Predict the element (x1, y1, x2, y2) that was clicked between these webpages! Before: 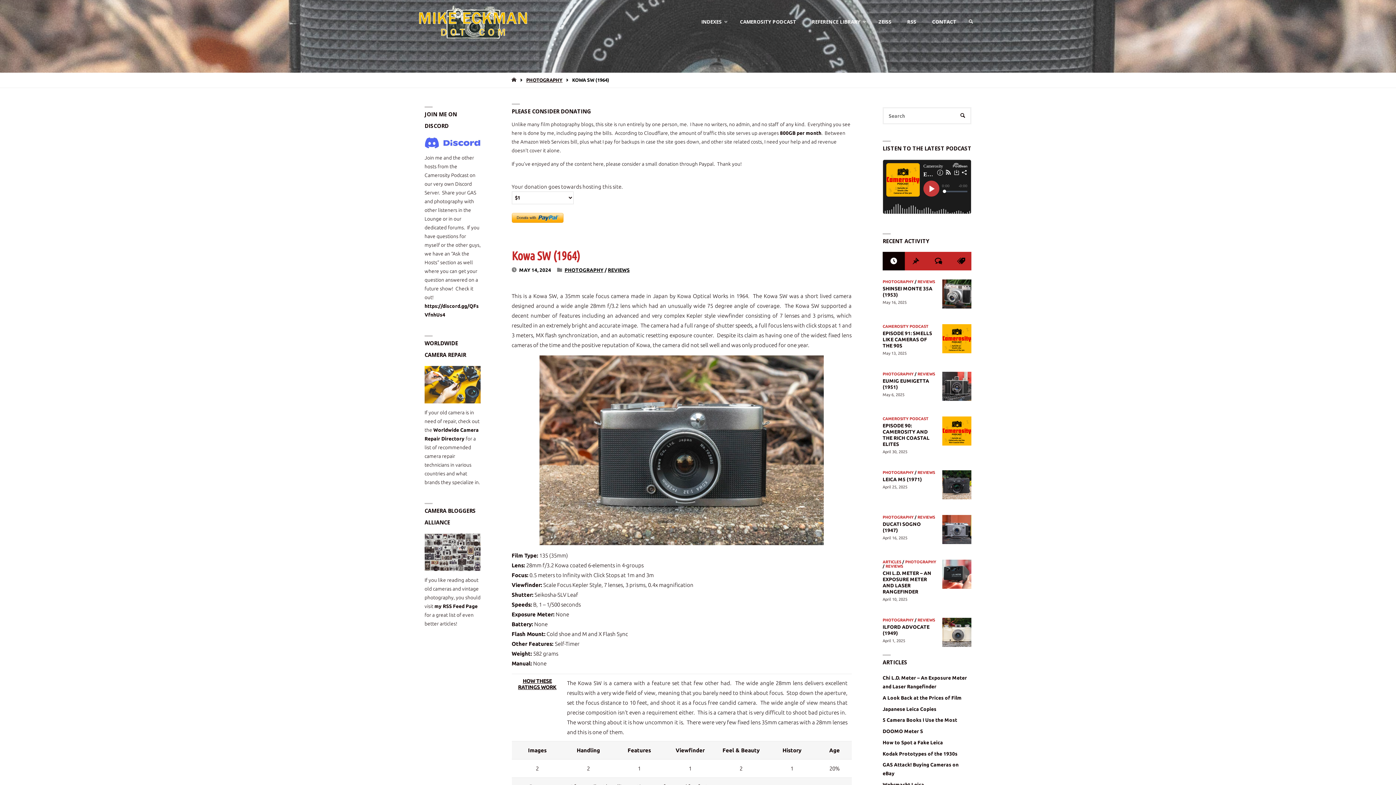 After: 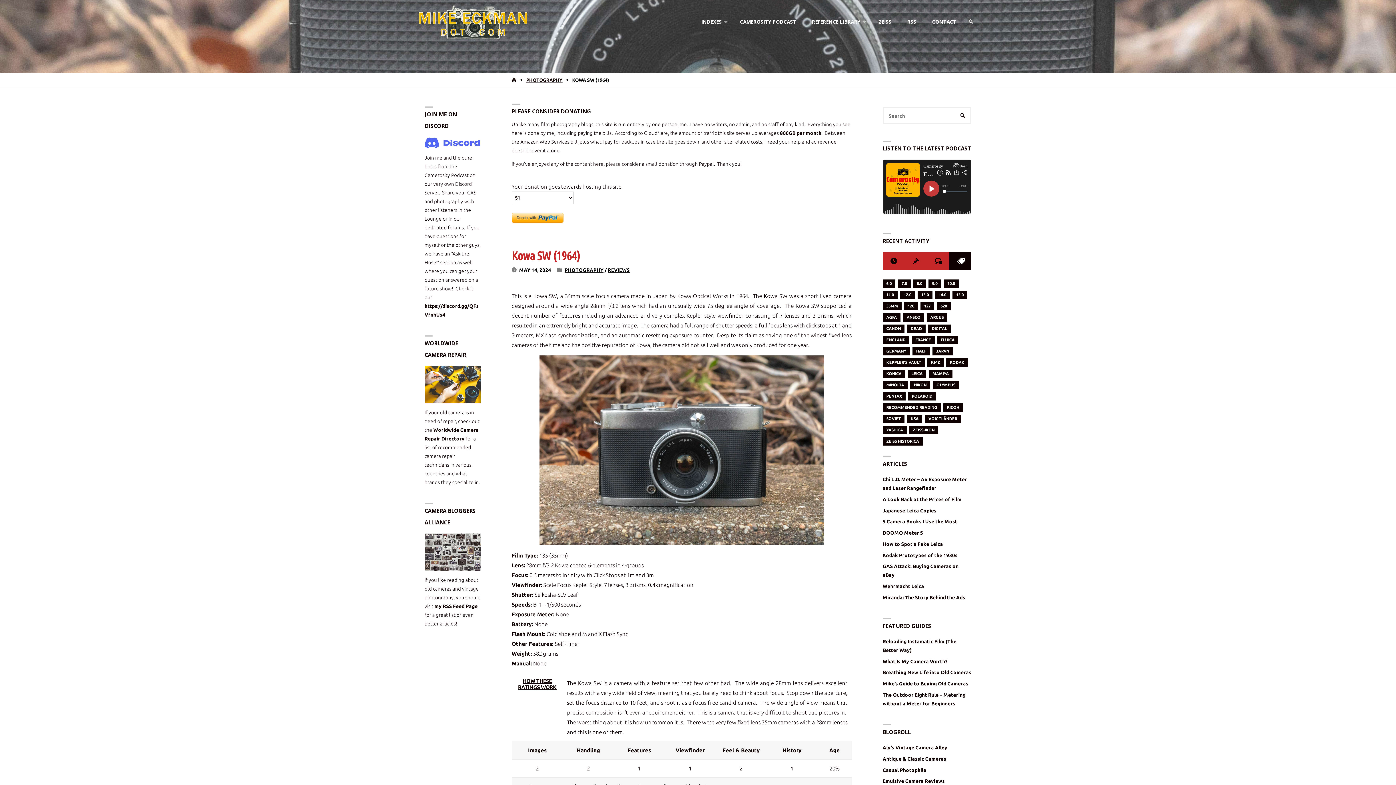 Action: bbox: (949, 252, 971, 270)